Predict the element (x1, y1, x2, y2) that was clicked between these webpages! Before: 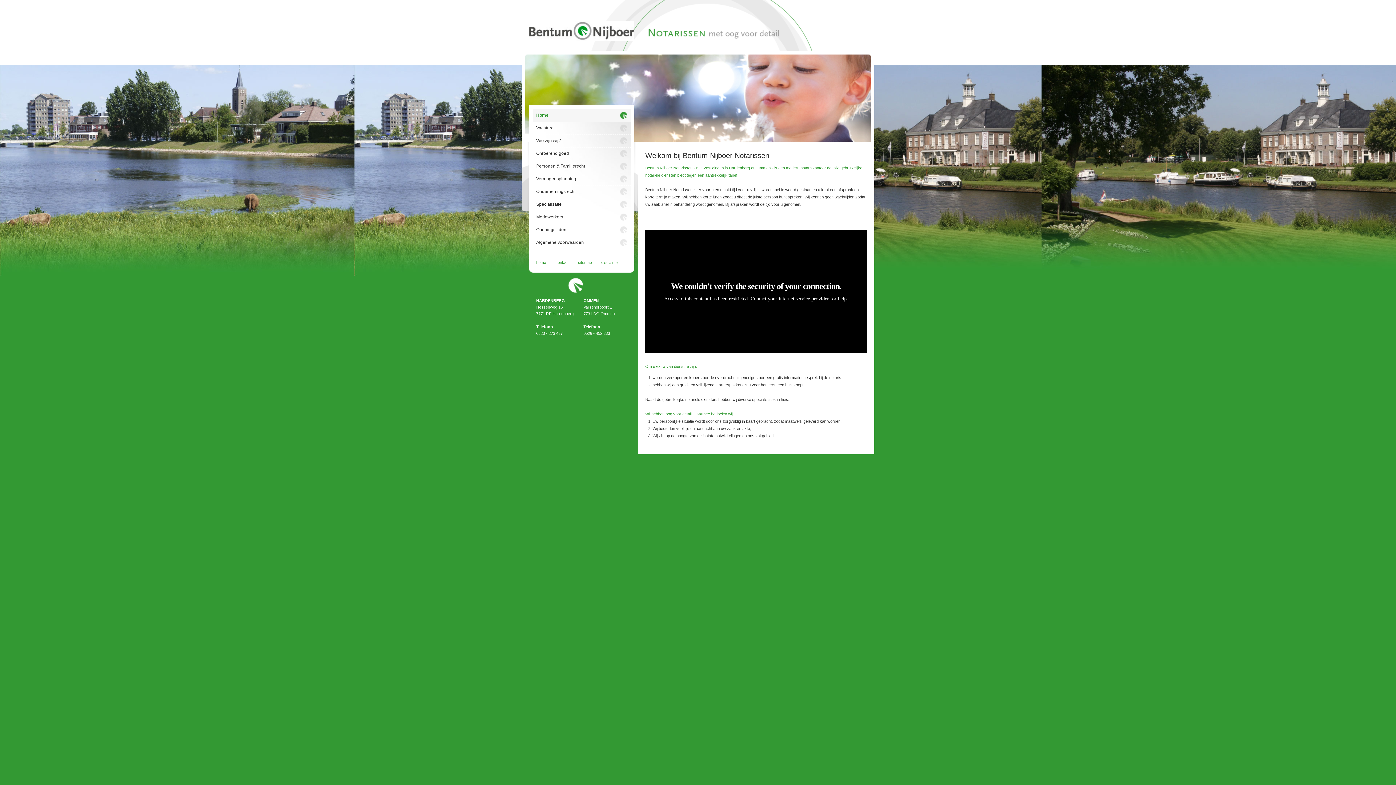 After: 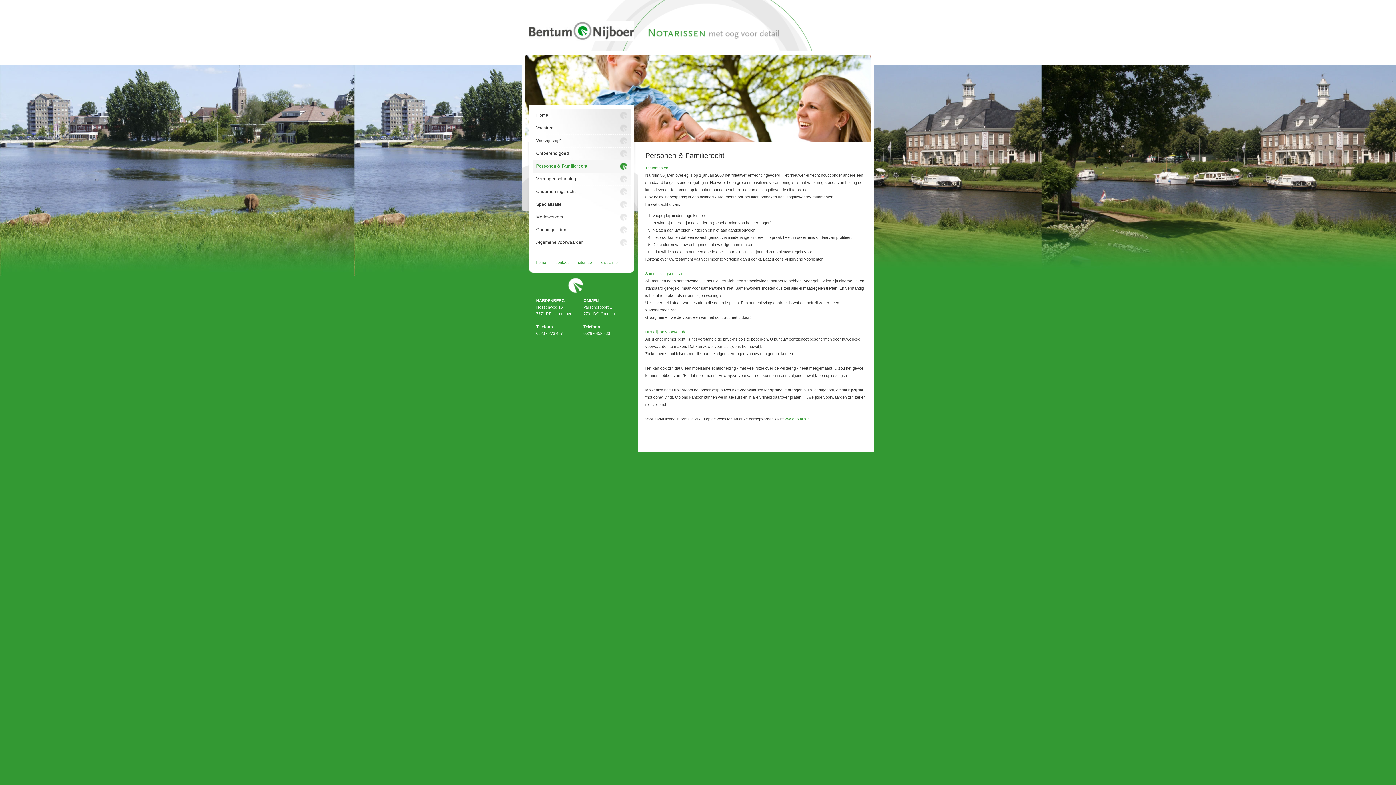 Action: label: Personen & Familierecht bbox: (532, 160, 630, 173)